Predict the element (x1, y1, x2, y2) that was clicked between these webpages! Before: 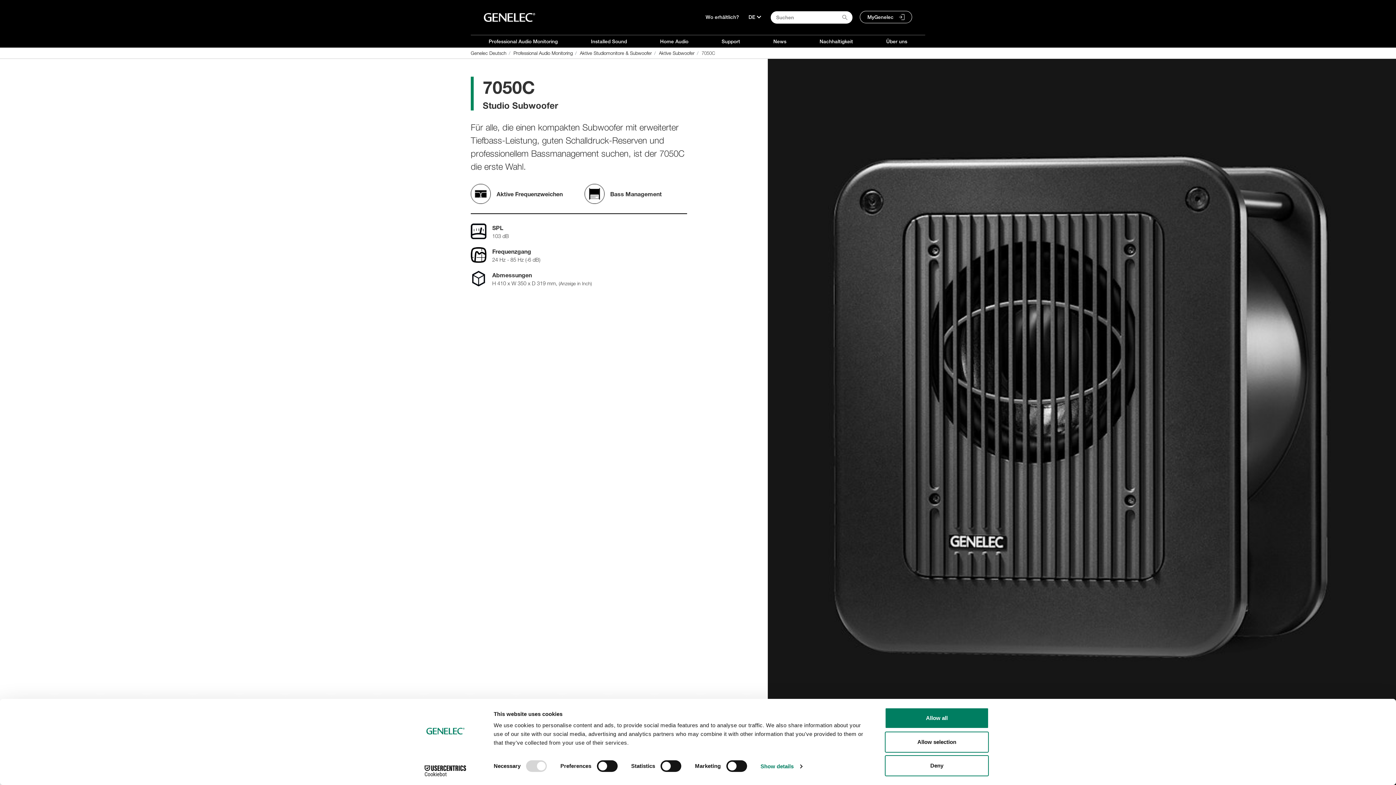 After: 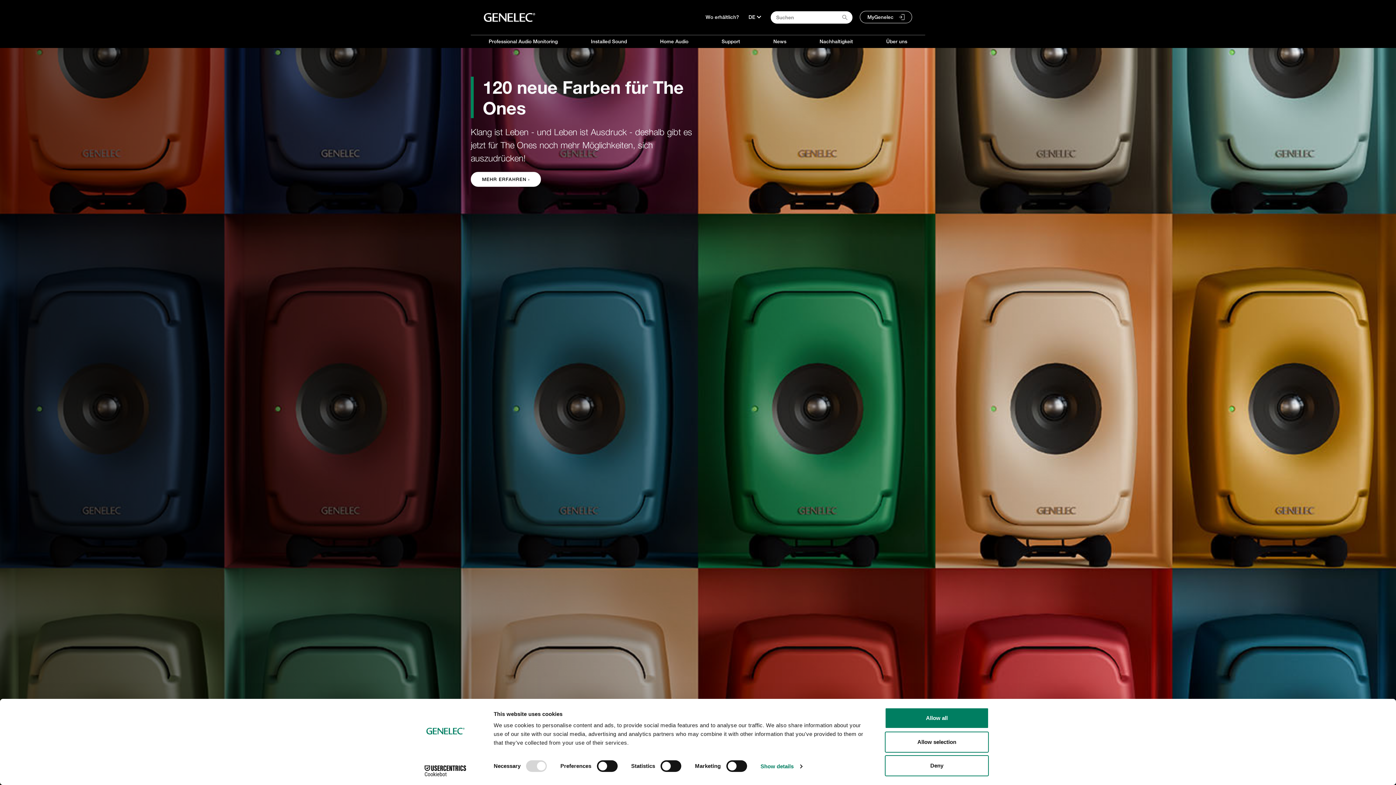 Action: bbox: (484, 13, 535, 21)